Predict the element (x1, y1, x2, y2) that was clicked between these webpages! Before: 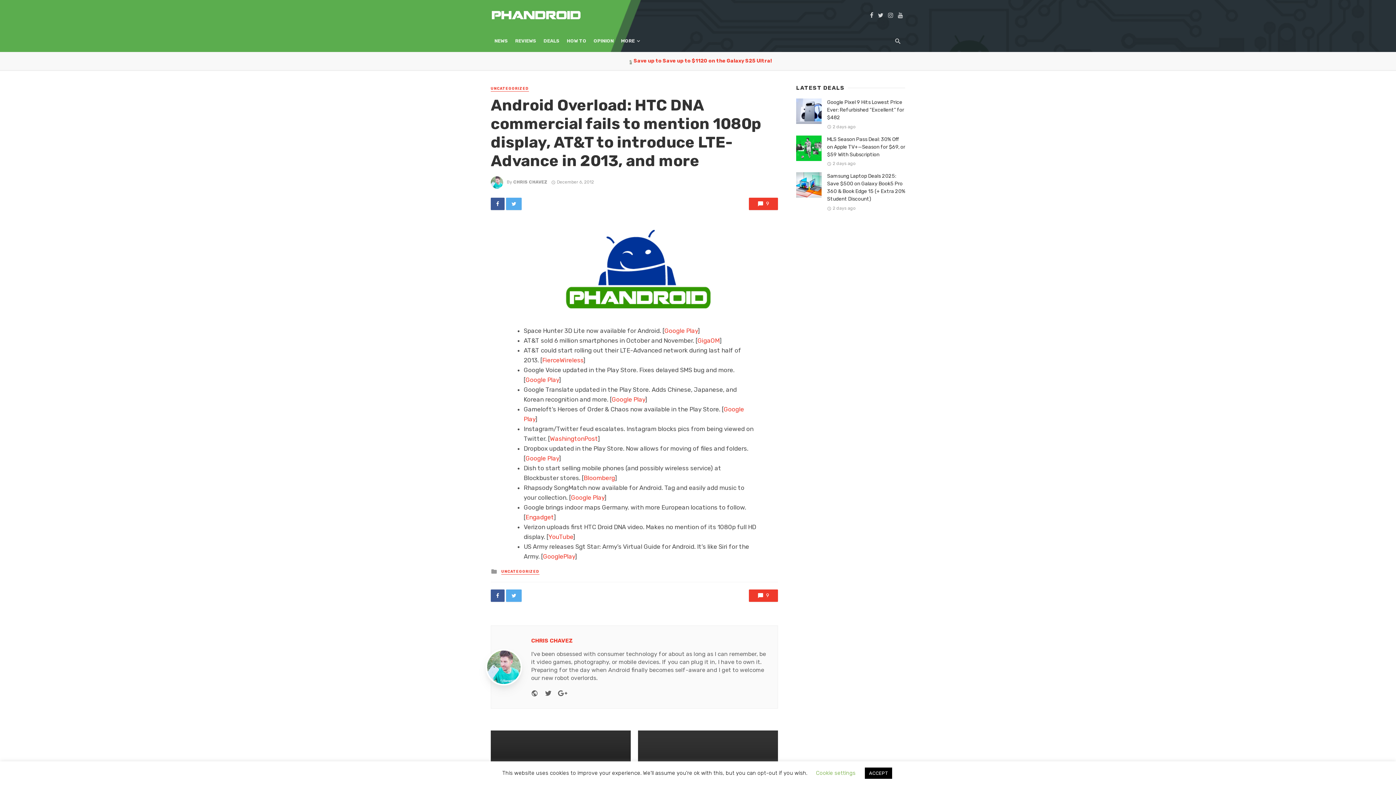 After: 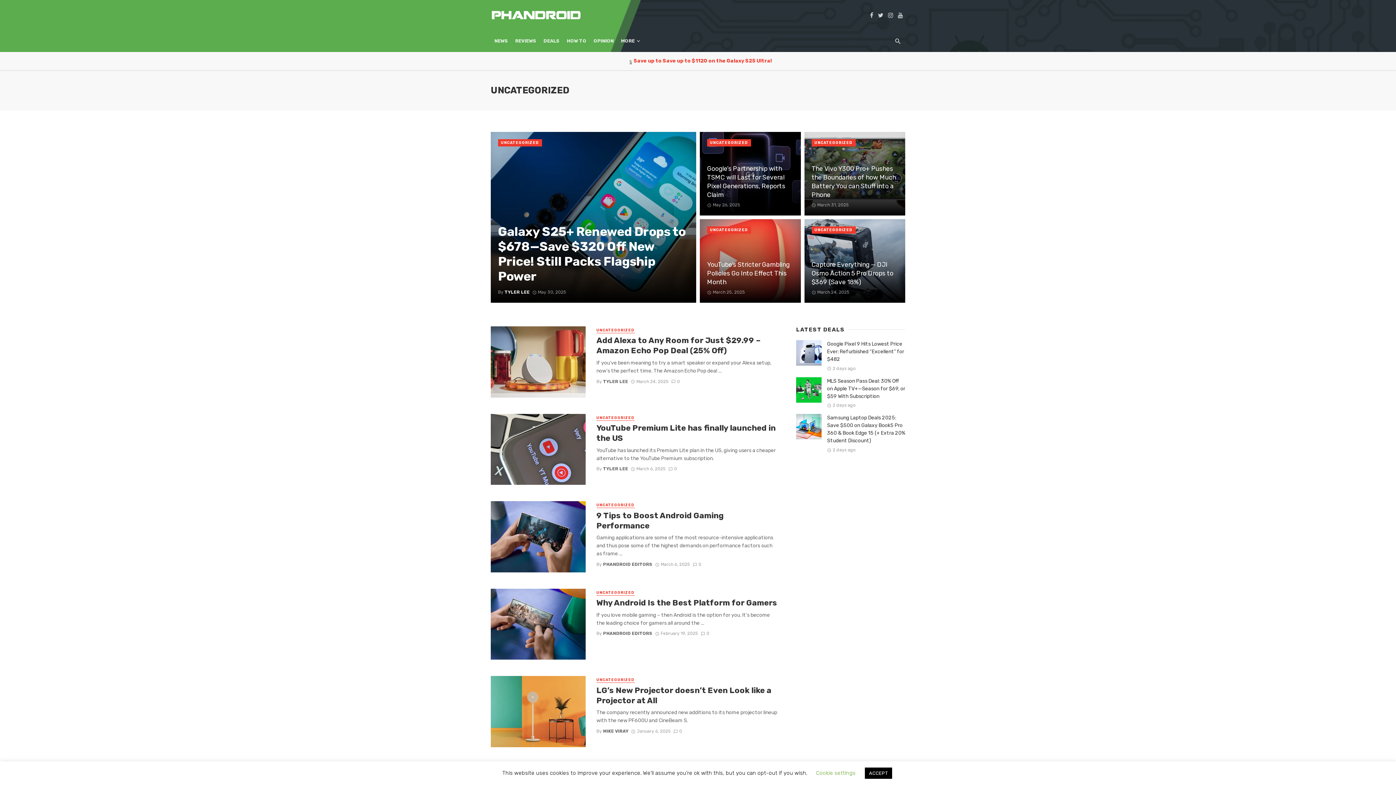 Action: label: UNCATEGORIZED bbox: (501, 569, 539, 575)